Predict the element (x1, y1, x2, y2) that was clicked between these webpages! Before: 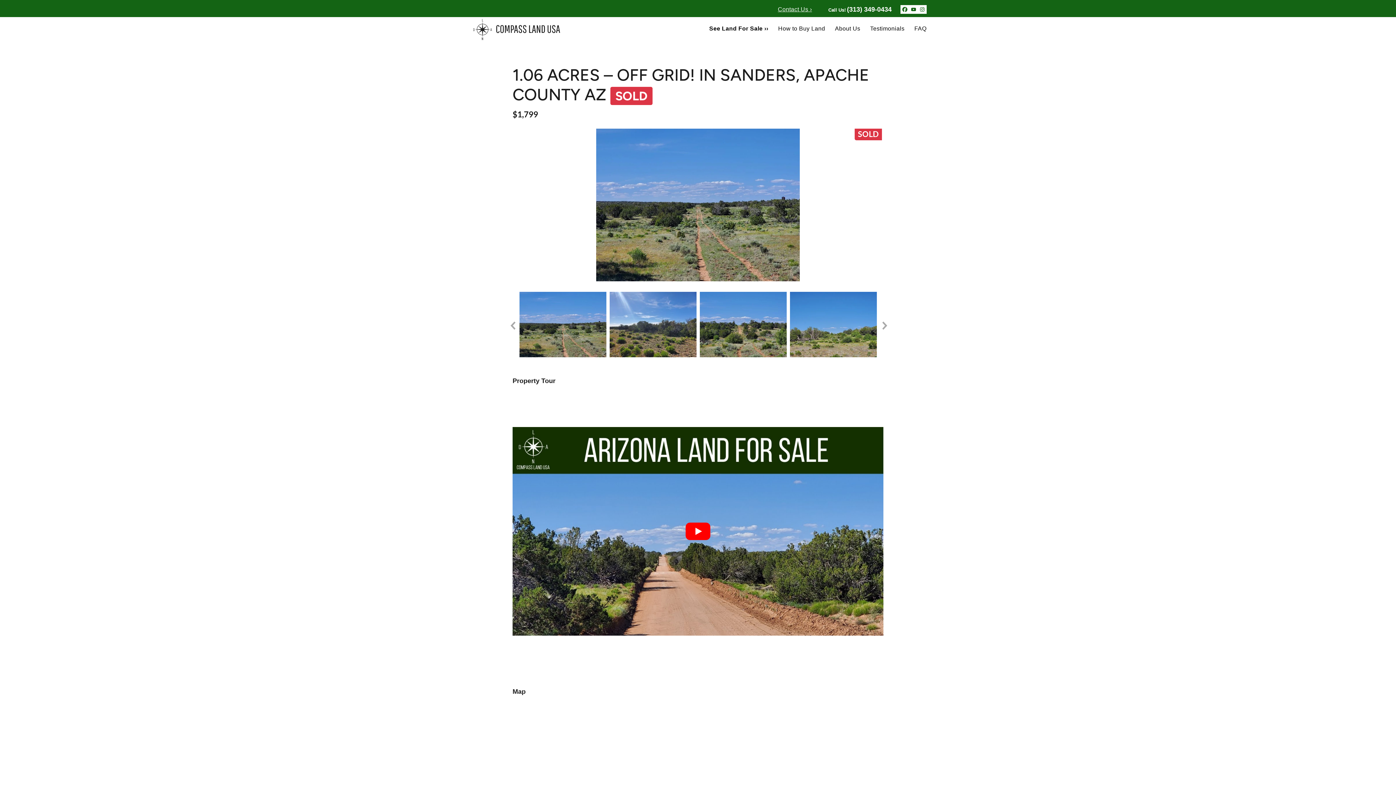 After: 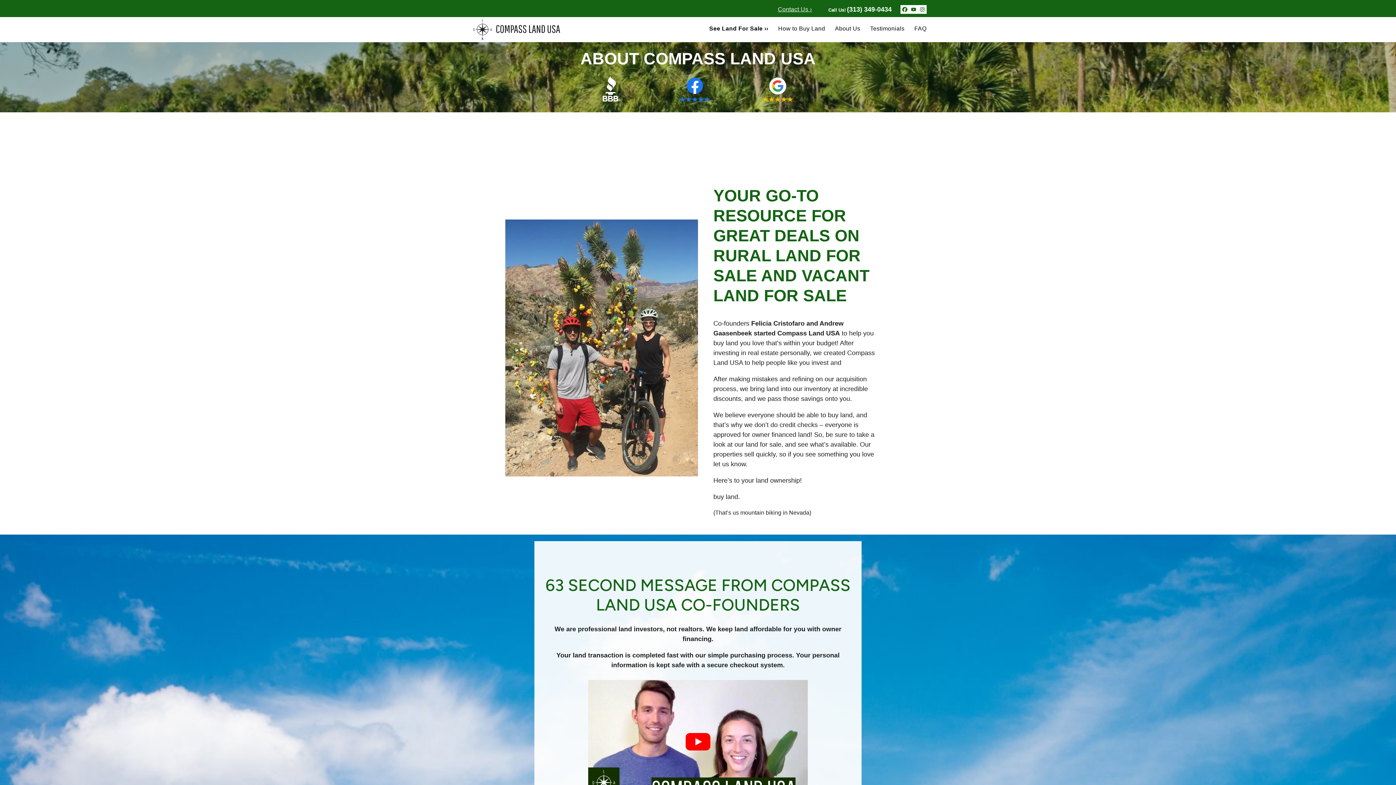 Action: bbox: (830, 24, 865, 33) label: About Us